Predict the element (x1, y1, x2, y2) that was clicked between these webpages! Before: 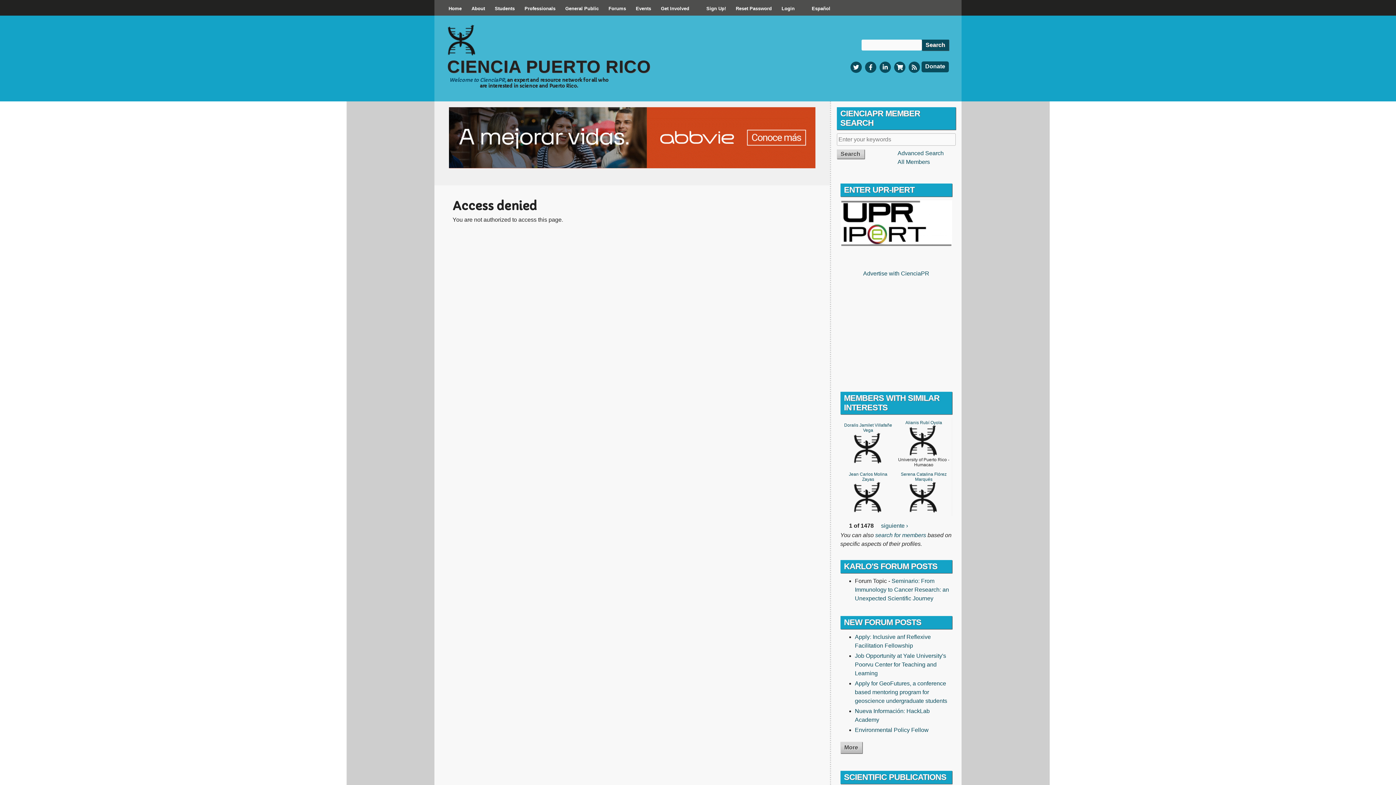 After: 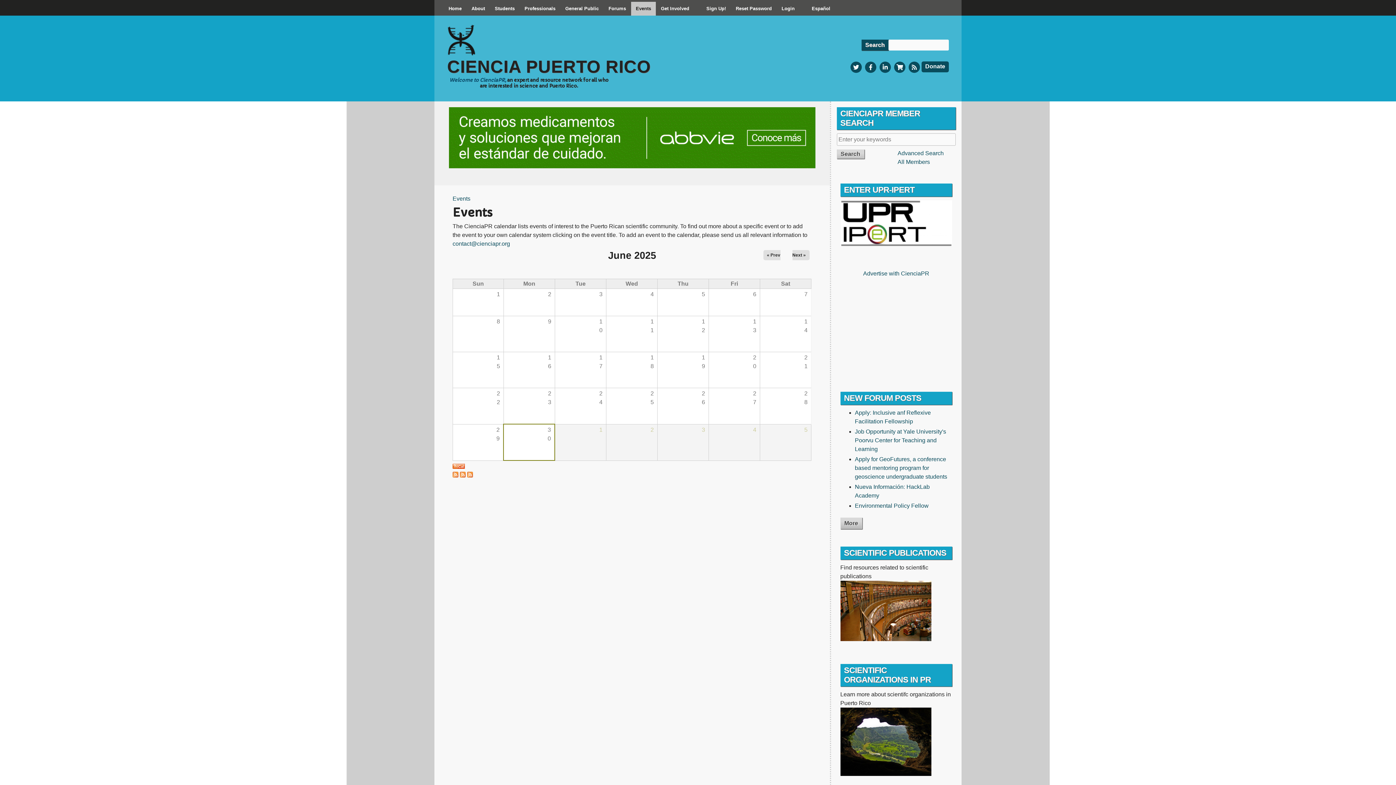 Action: label: Events bbox: (631, 1, 656, 15)